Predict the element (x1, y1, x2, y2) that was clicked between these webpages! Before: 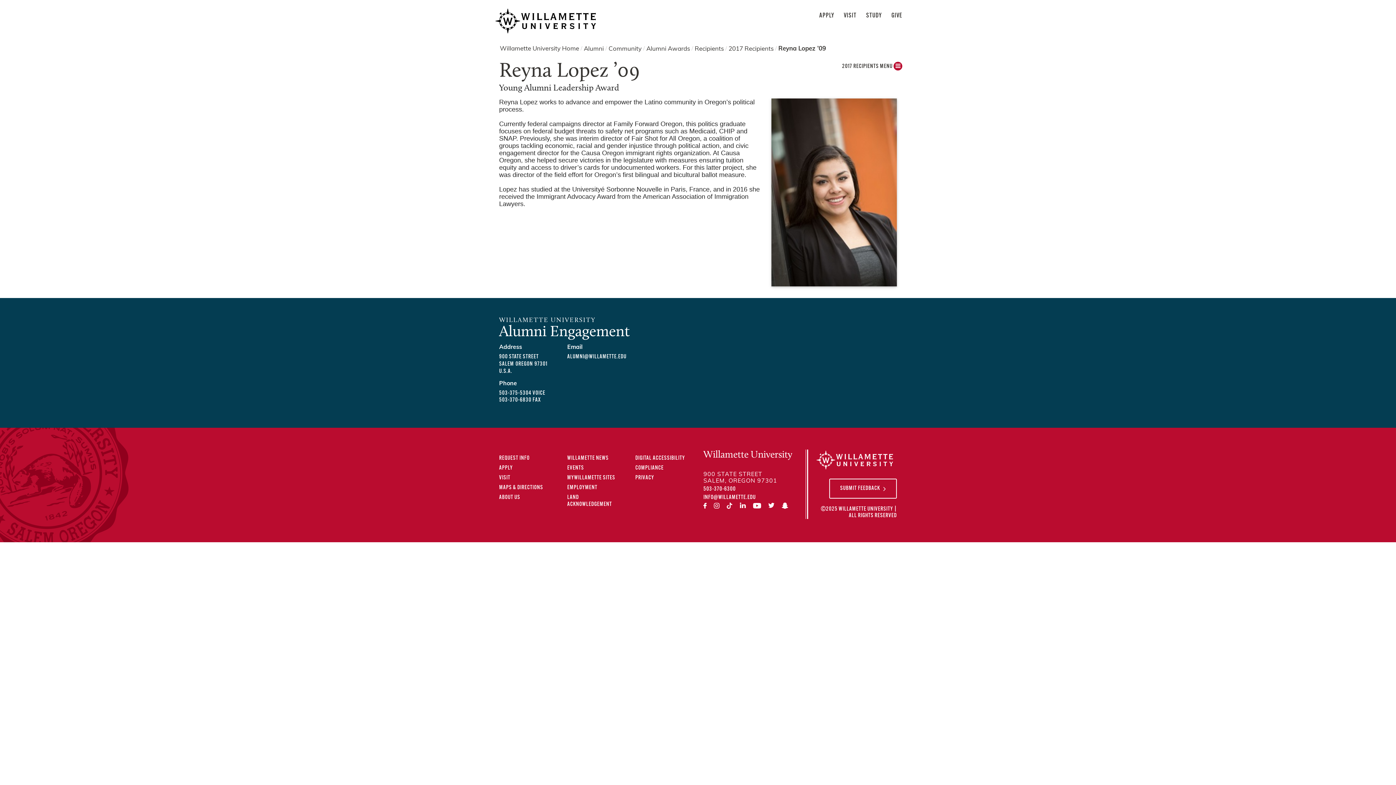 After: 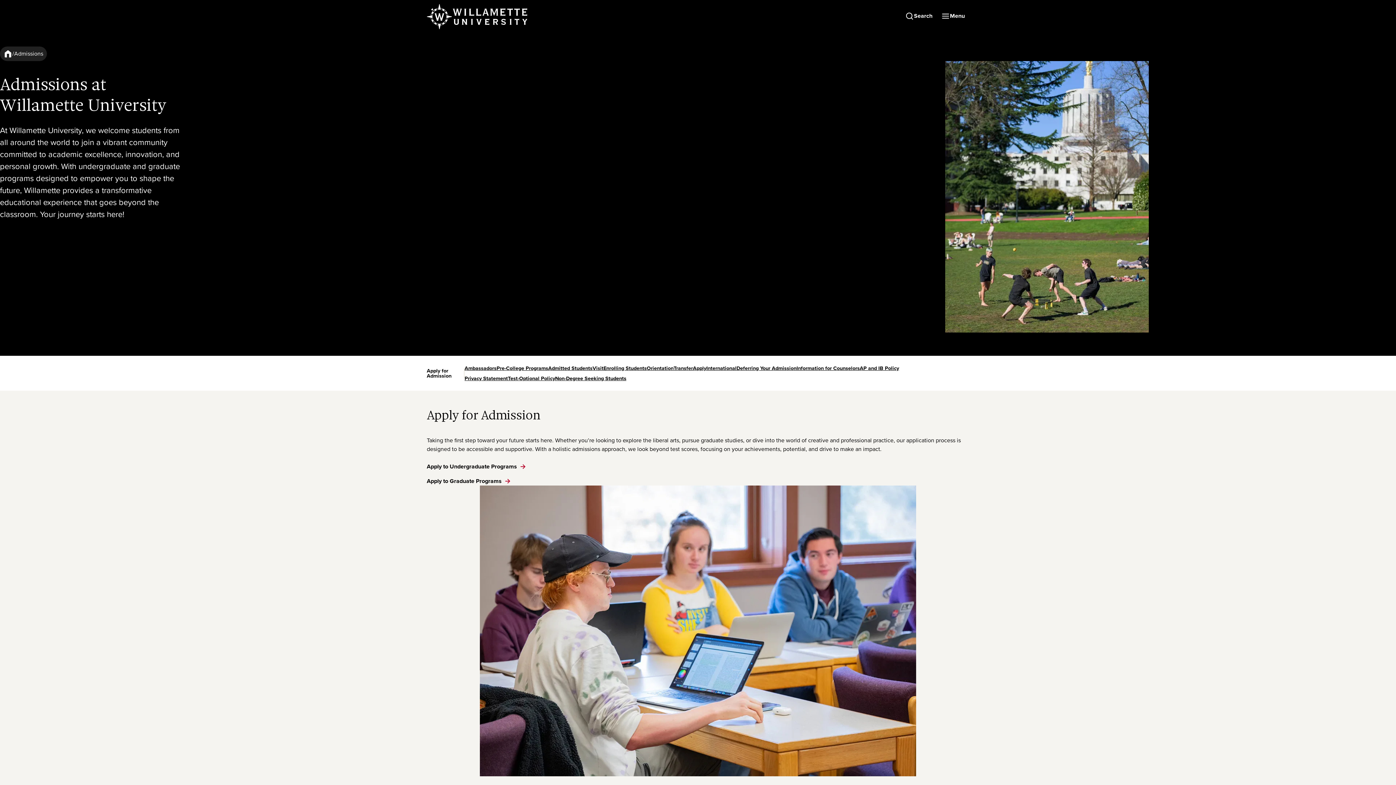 Action: label: APPLY bbox: (819, 12, 834, 19)